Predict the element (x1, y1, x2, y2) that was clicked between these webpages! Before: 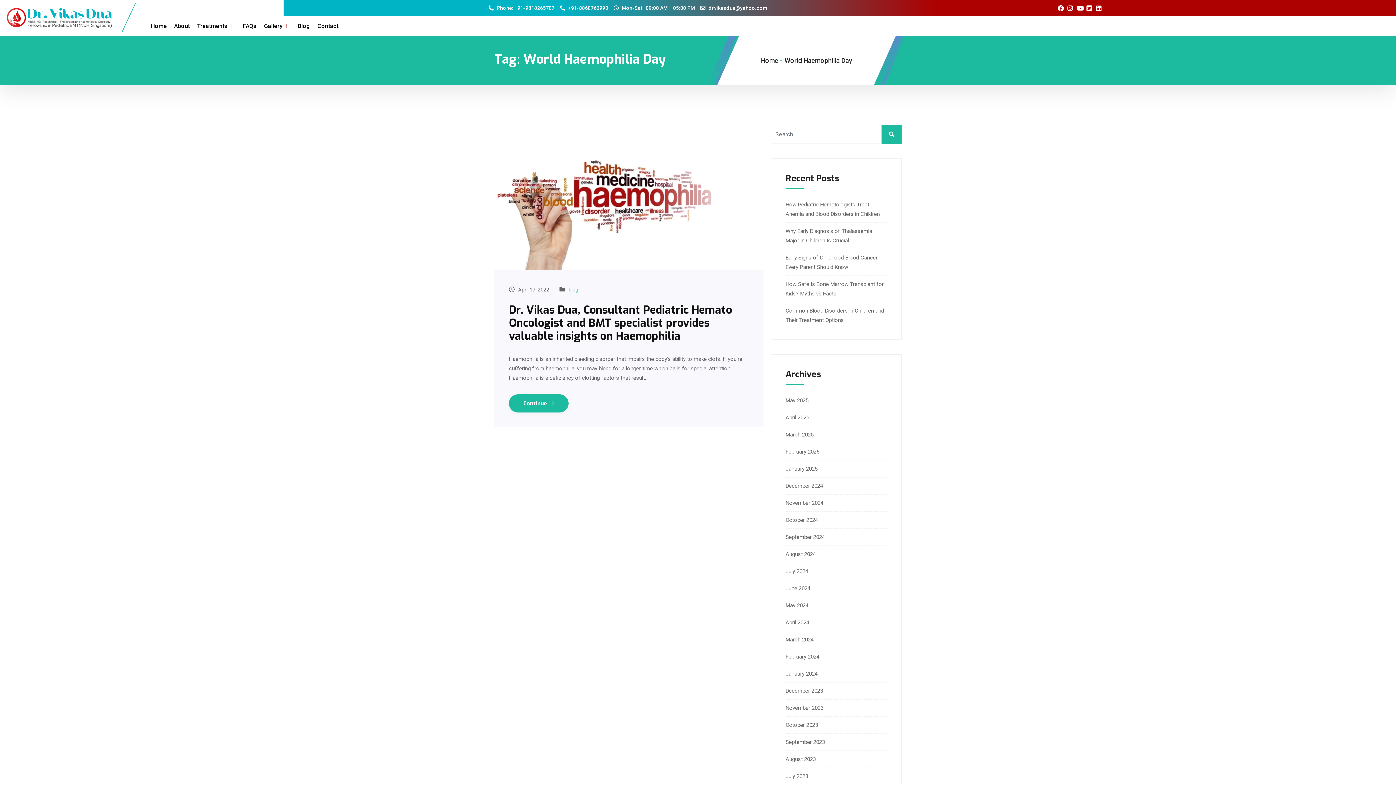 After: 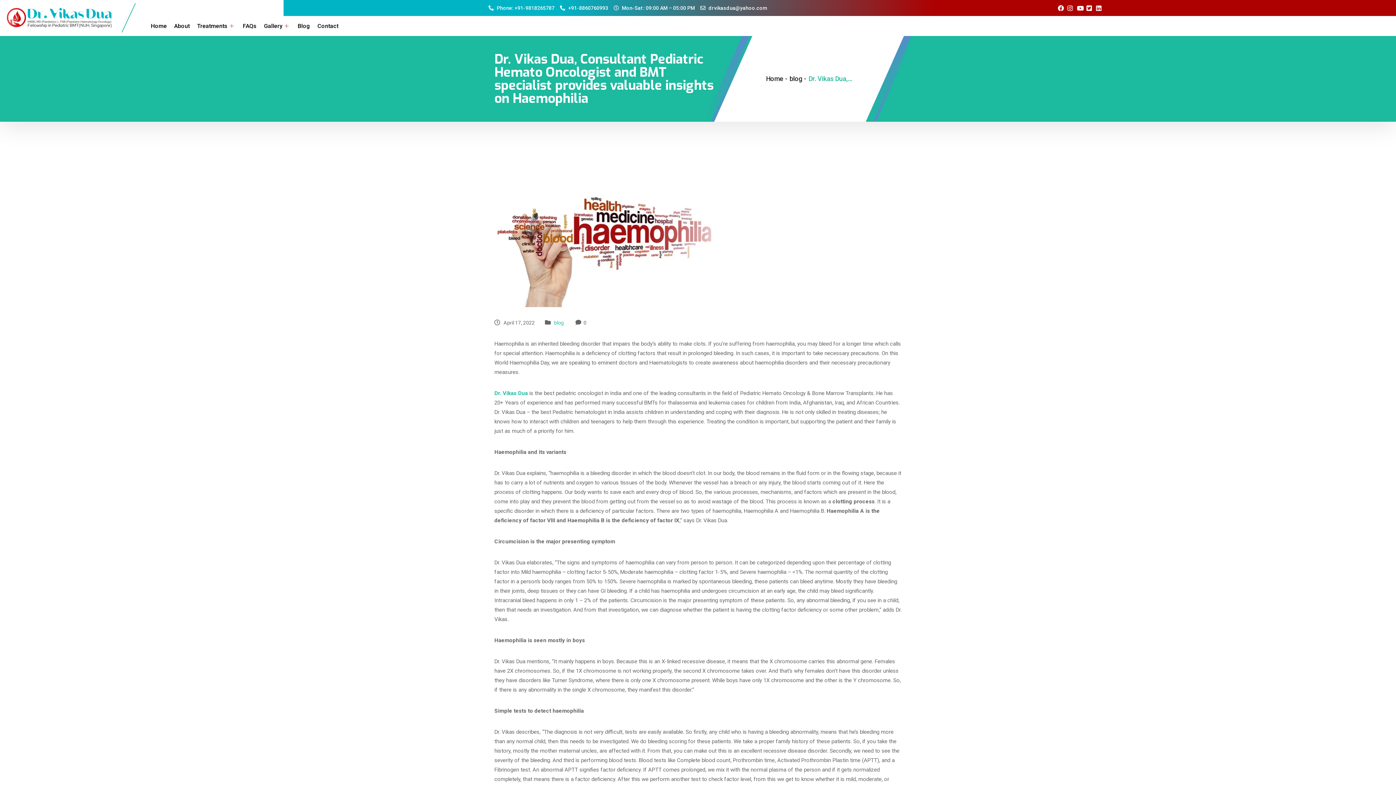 Action: bbox: (494, 194, 712, 200)